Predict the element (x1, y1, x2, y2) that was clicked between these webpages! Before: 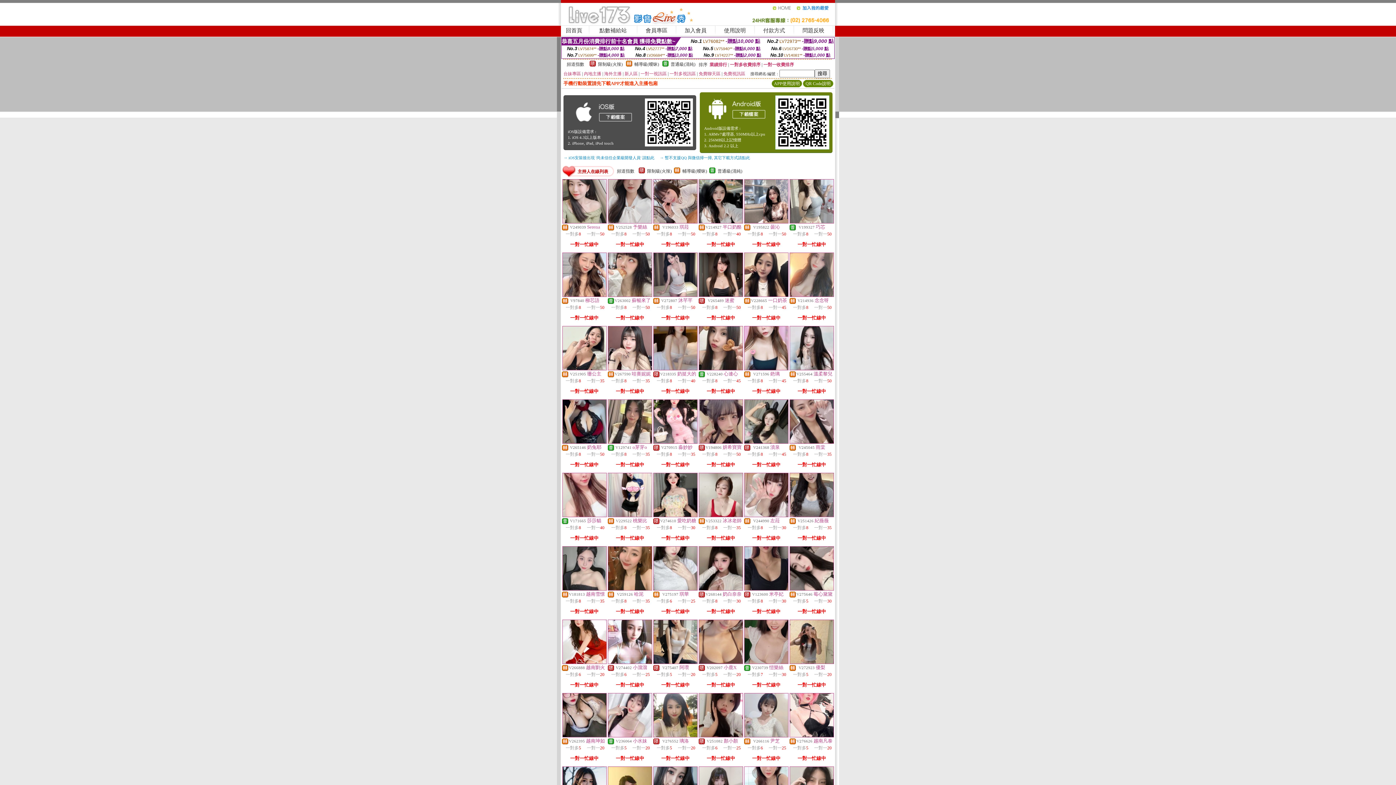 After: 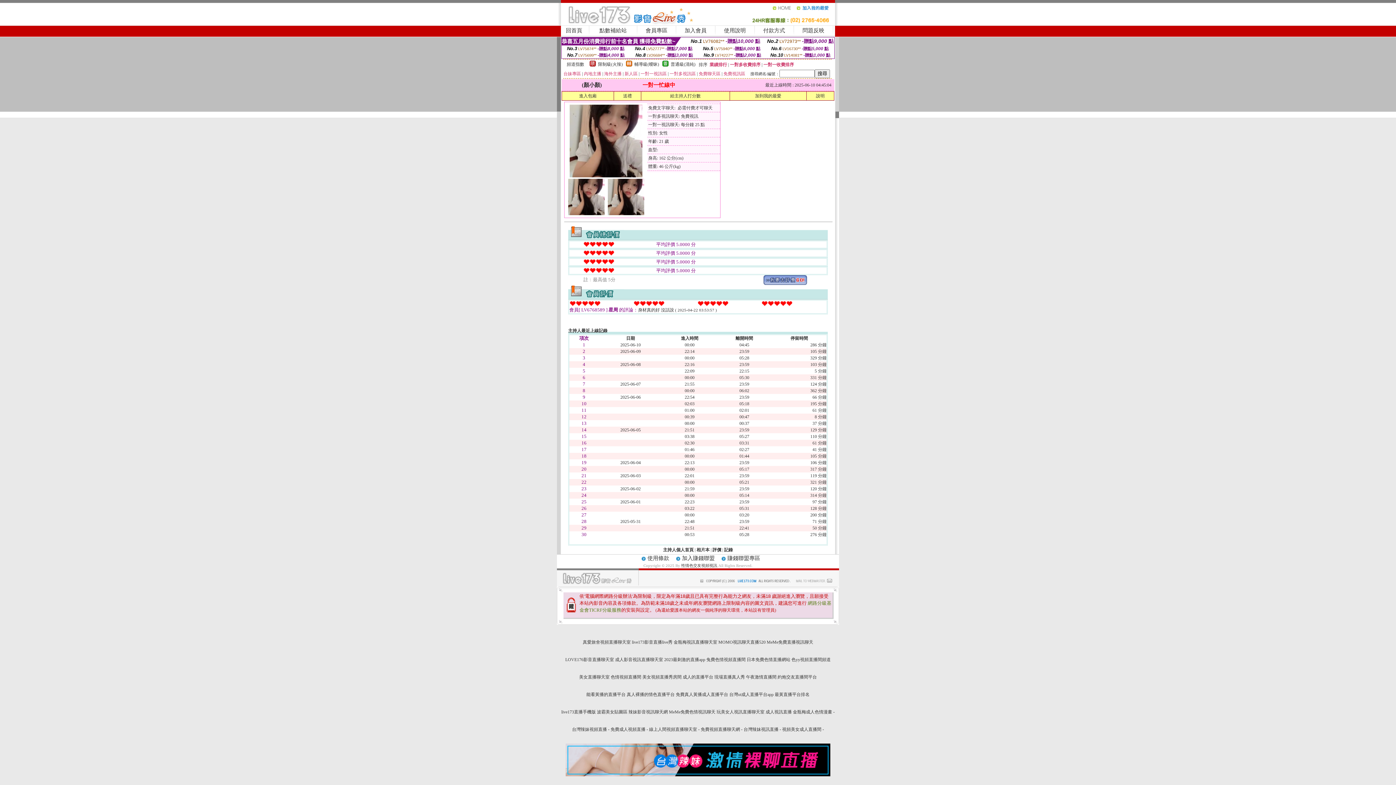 Action: bbox: (699, 733, 742, 738)